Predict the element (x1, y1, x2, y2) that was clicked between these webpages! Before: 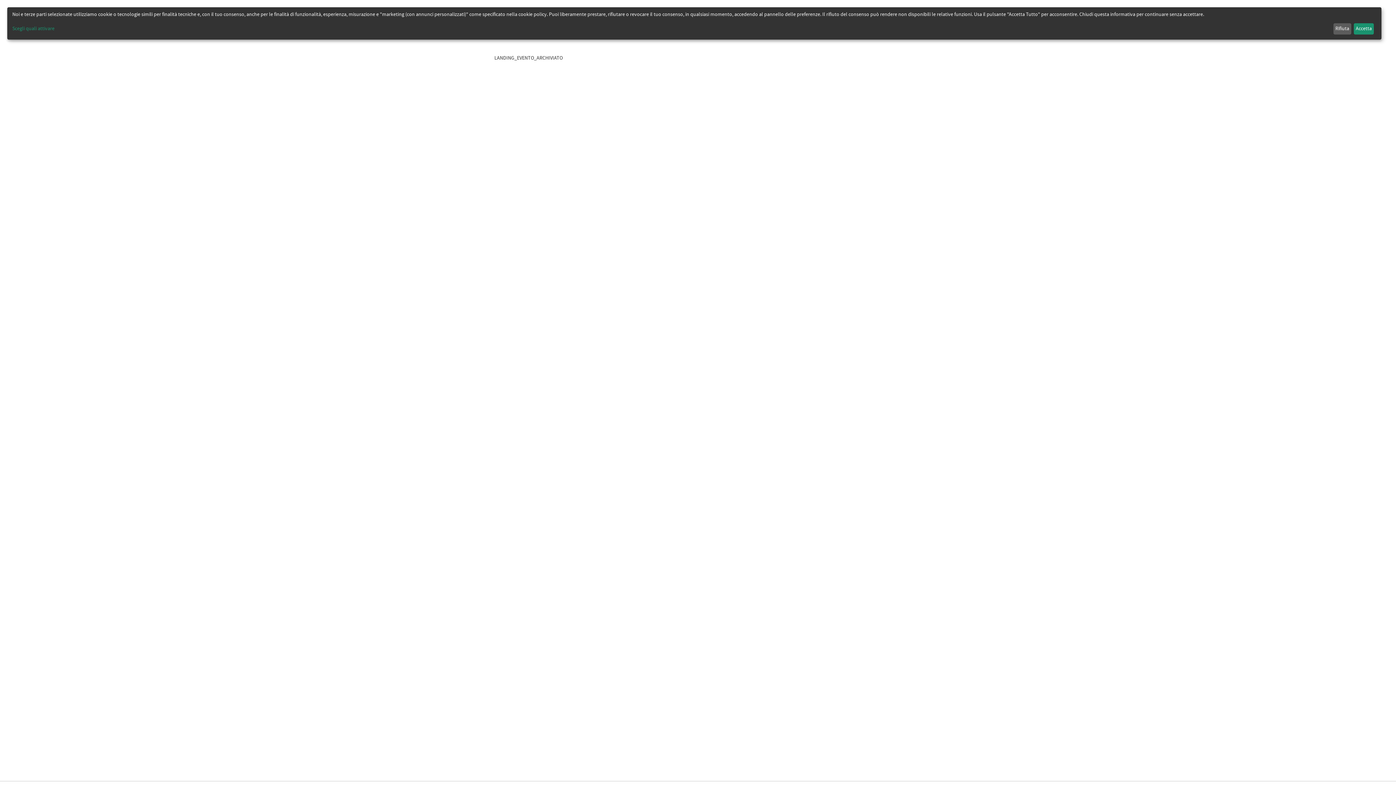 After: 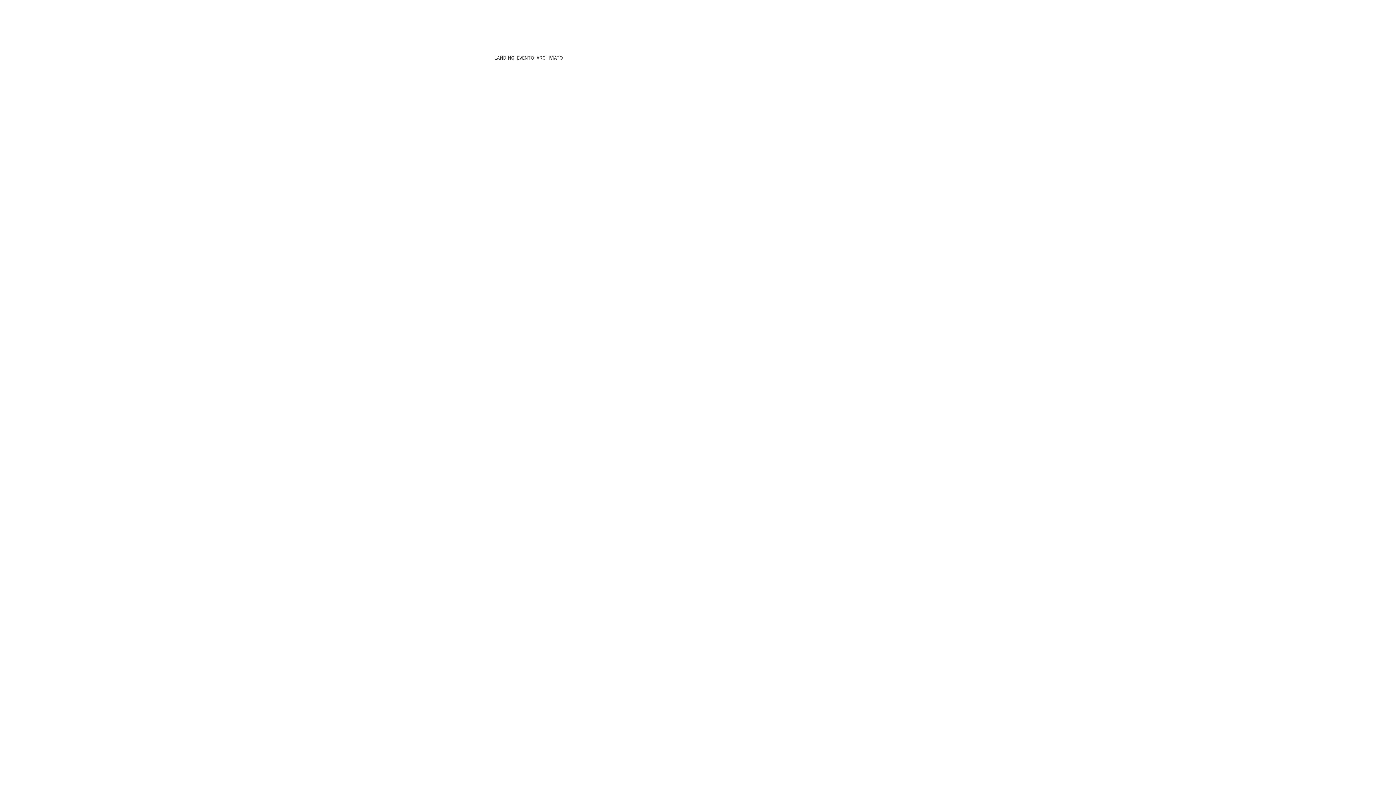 Action: bbox: (1333, 23, 1351, 34) label: Rifiuta